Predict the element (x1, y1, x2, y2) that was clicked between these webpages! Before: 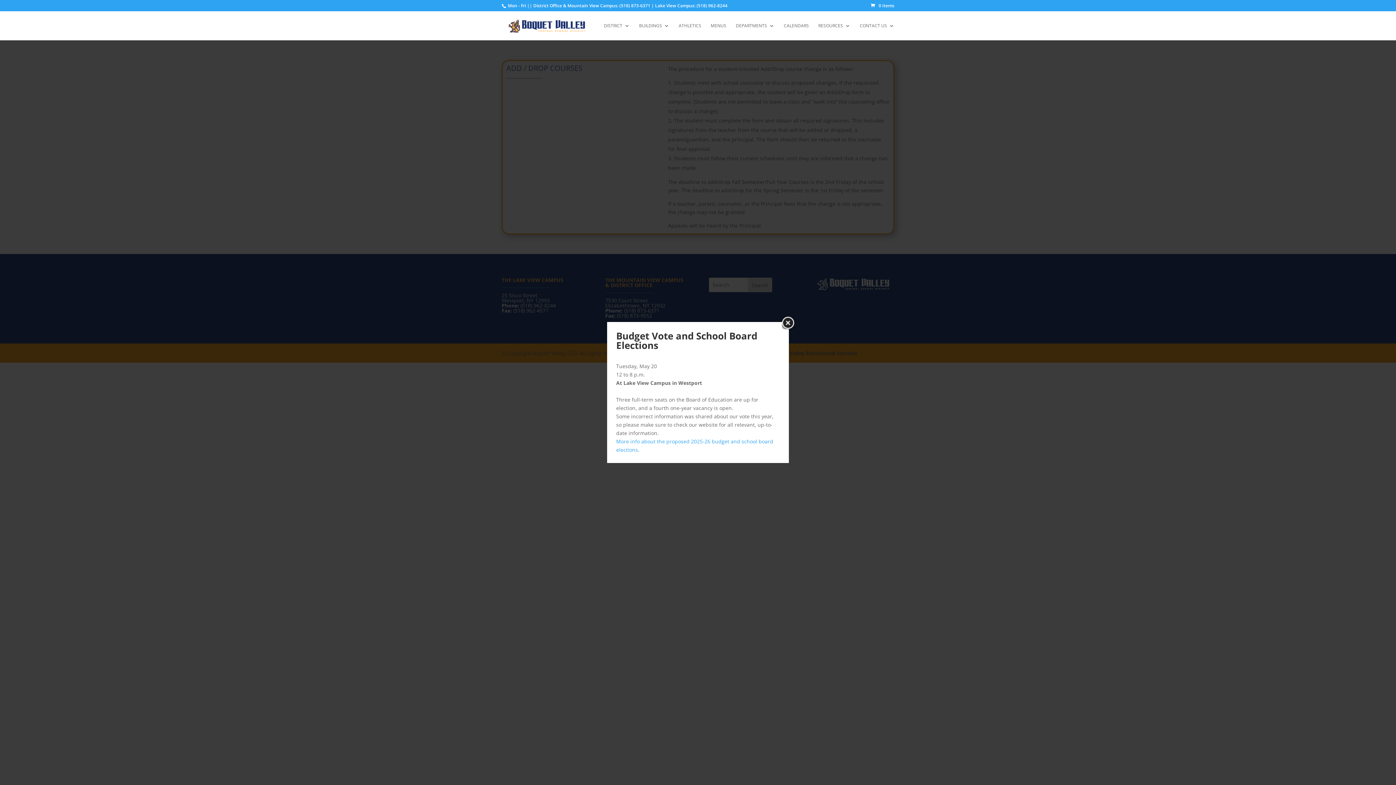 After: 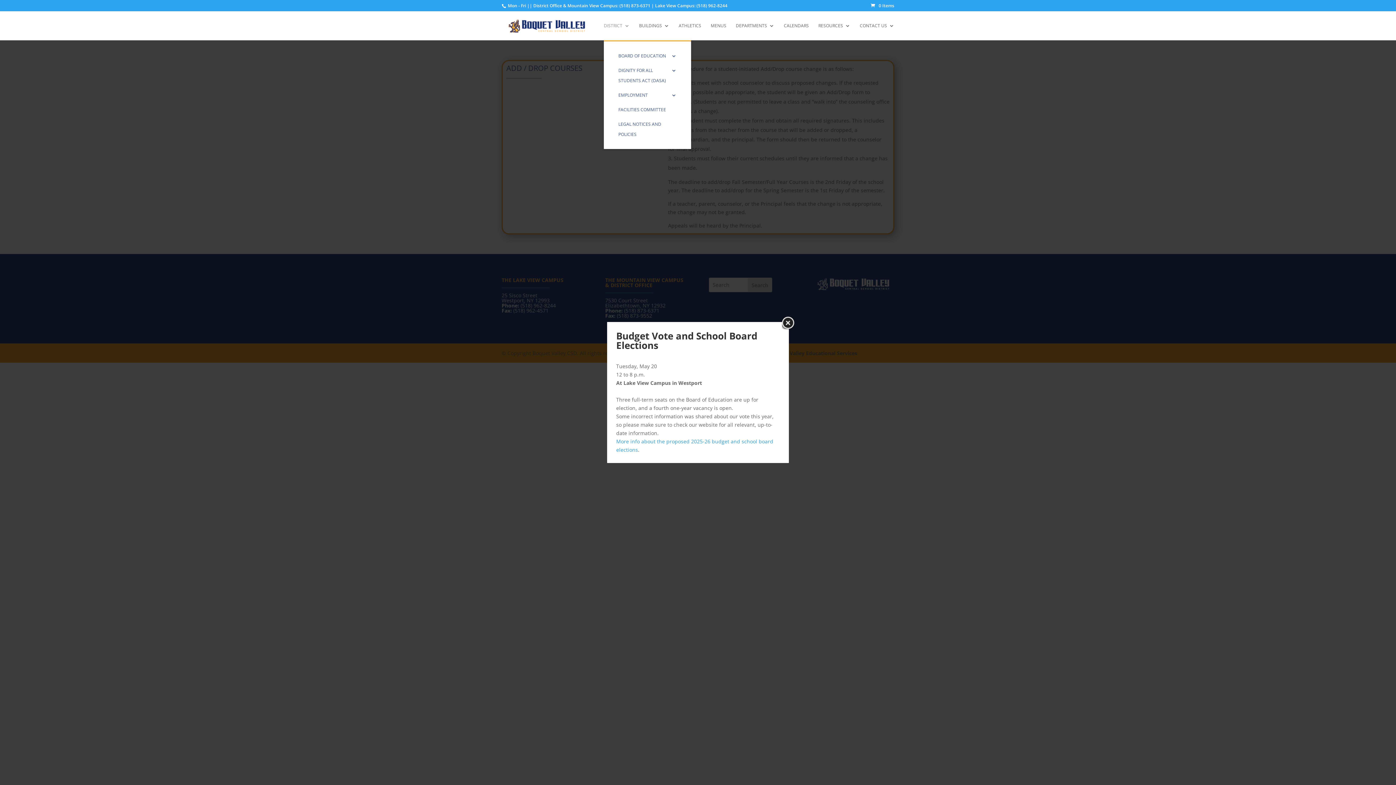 Action: label: DISTRICT bbox: (604, 23, 629, 40)